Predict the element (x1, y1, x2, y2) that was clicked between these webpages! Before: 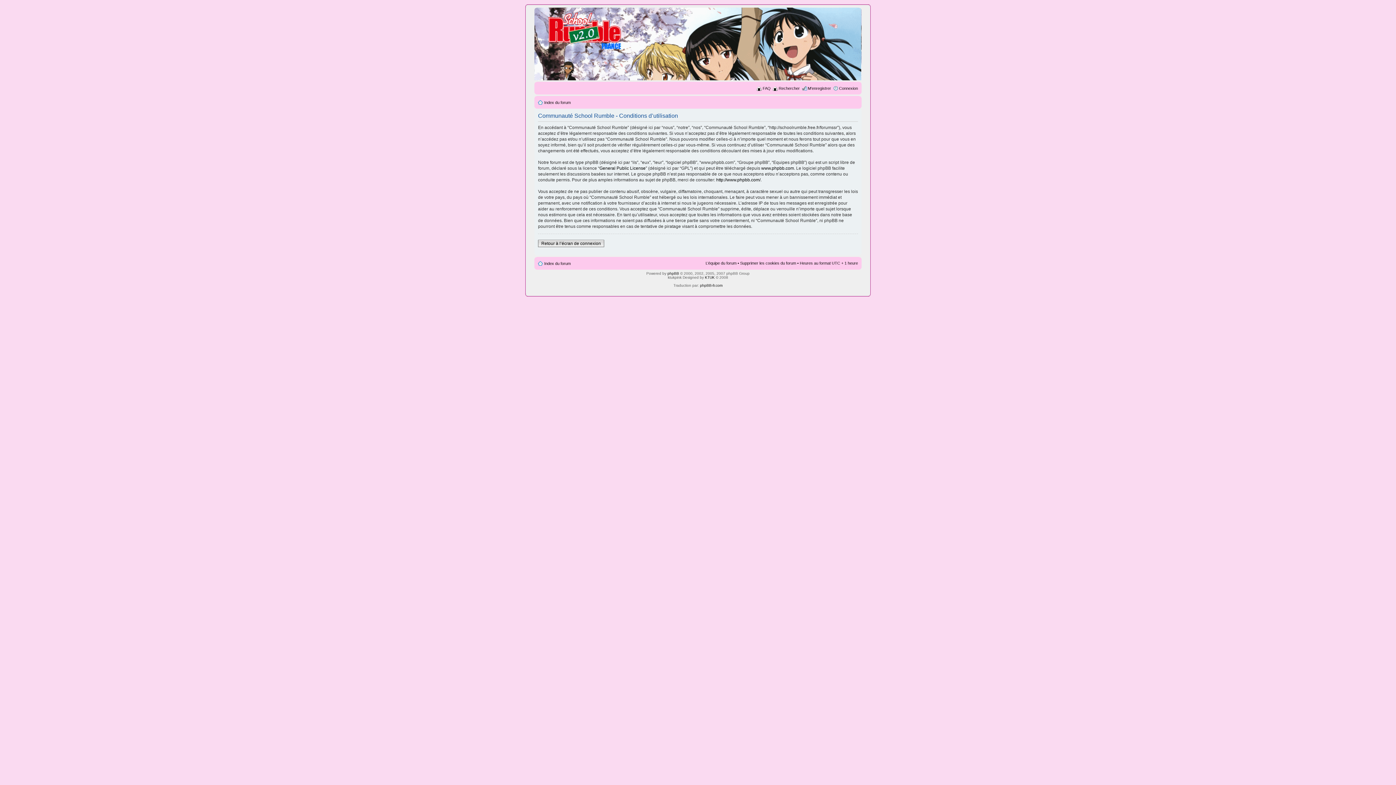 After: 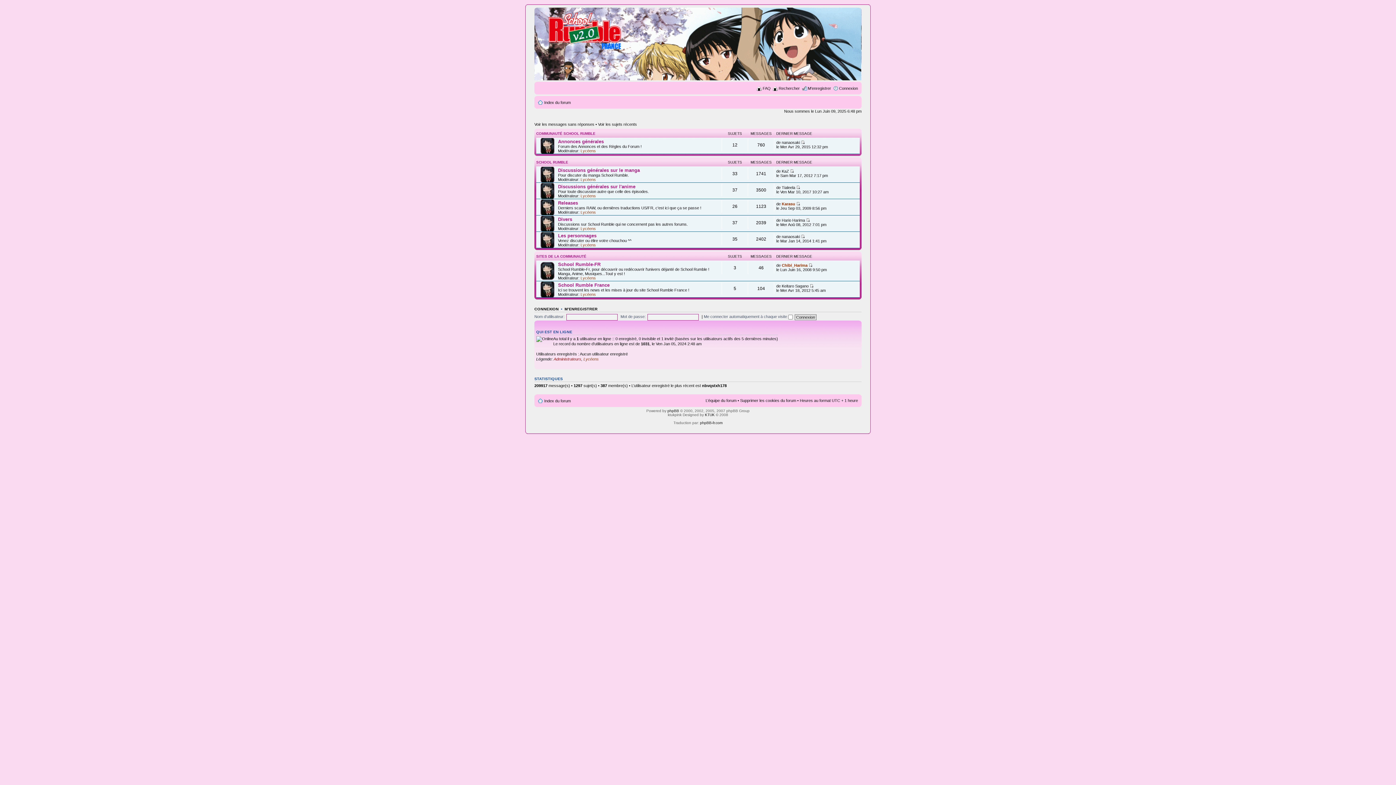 Action: bbox: (544, 100, 570, 104) label: Index du forum